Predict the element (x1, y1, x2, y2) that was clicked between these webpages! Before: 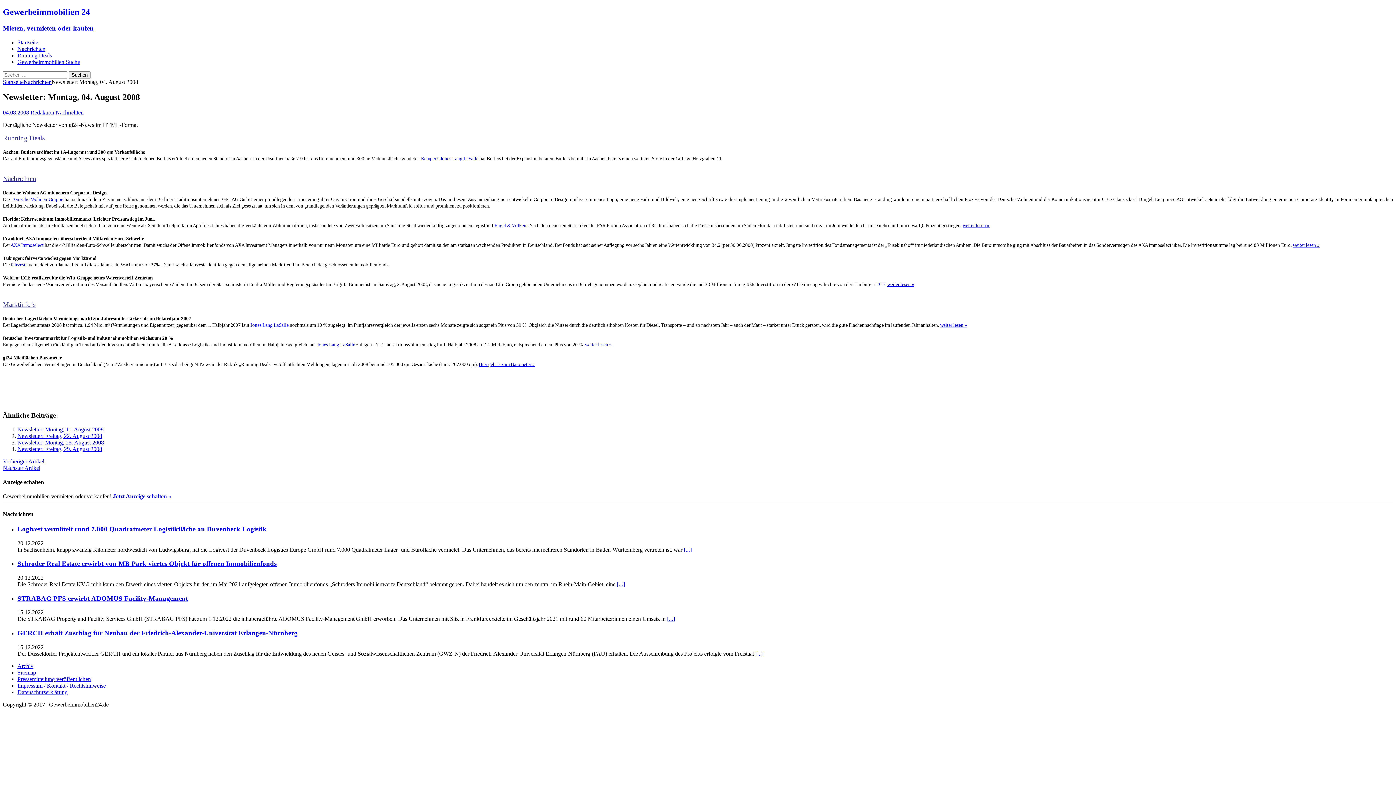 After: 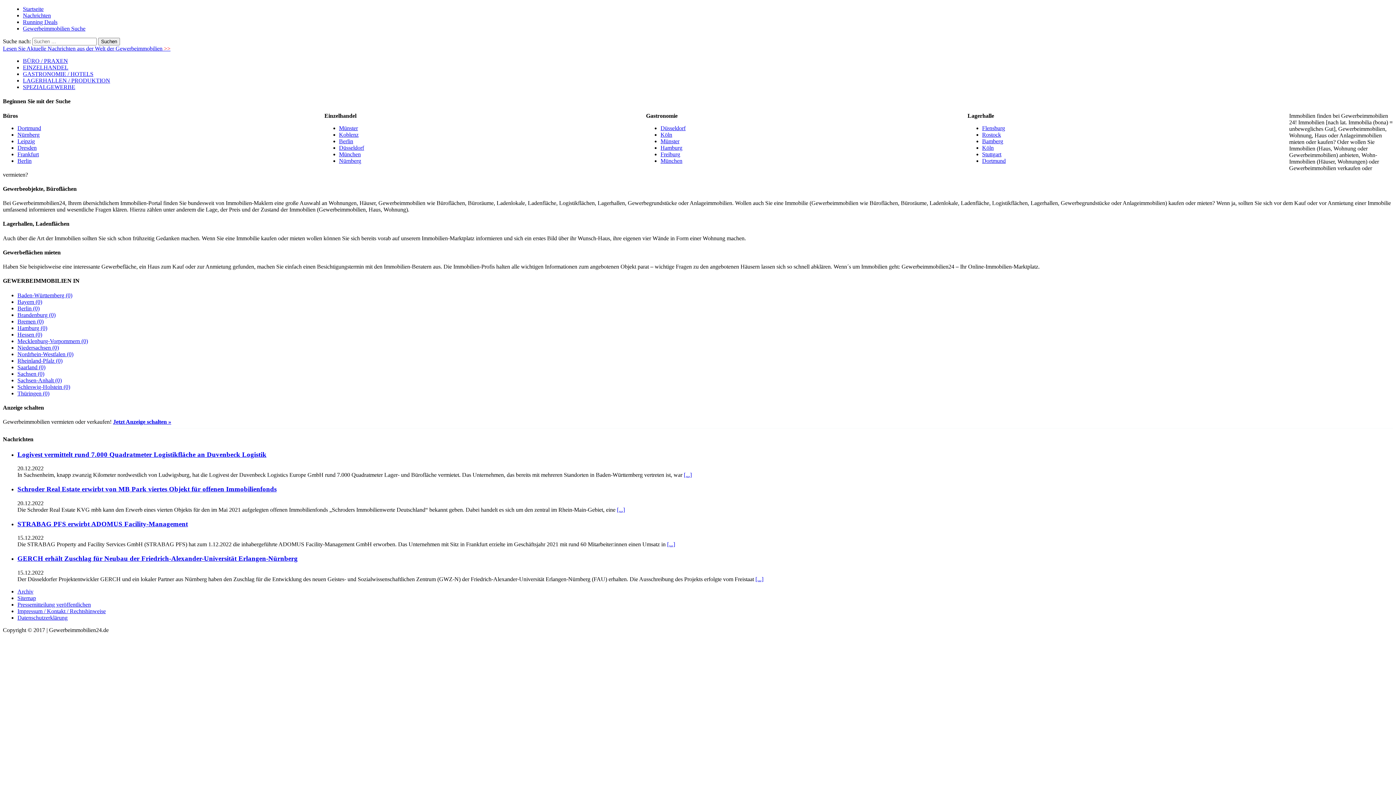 Action: label: weiter lesen » bbox: (940, 322, 967, 328)